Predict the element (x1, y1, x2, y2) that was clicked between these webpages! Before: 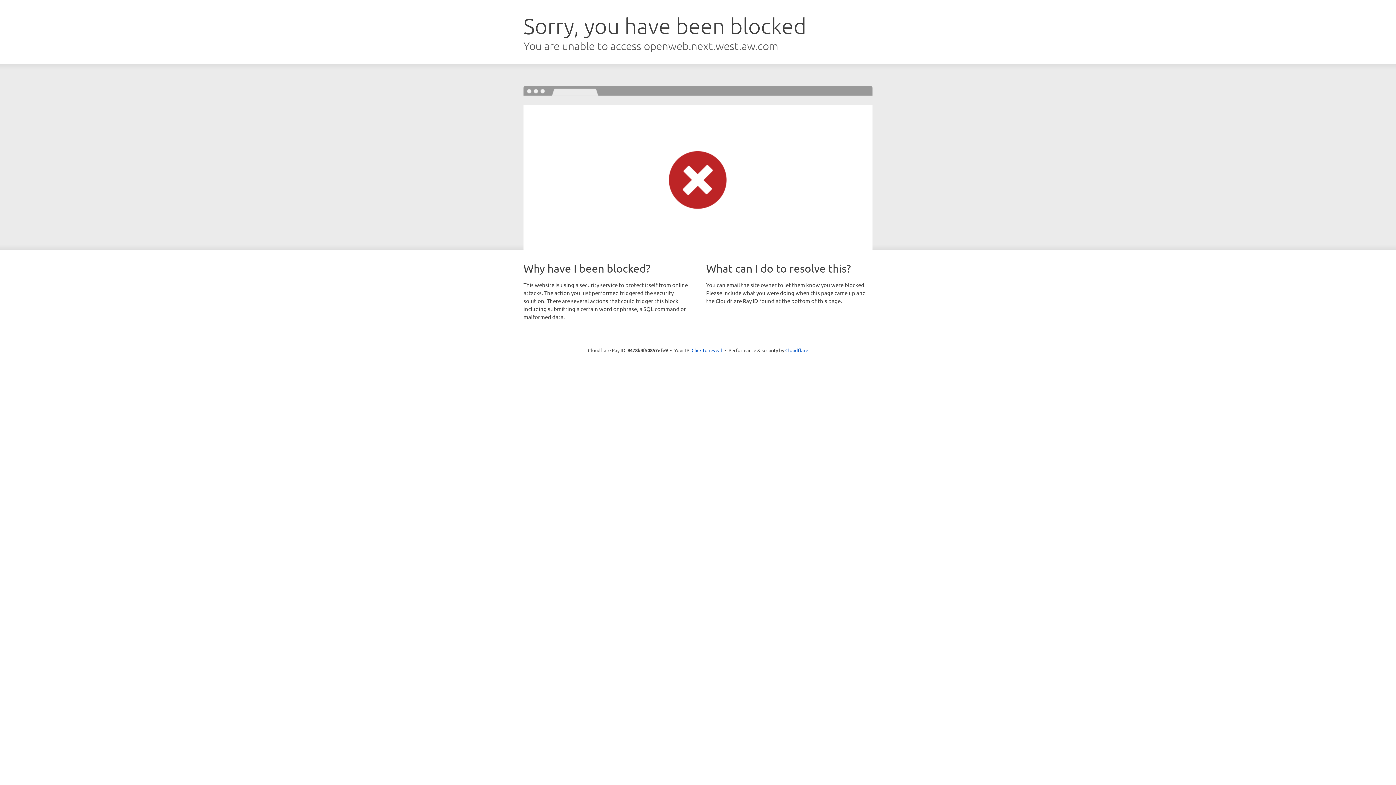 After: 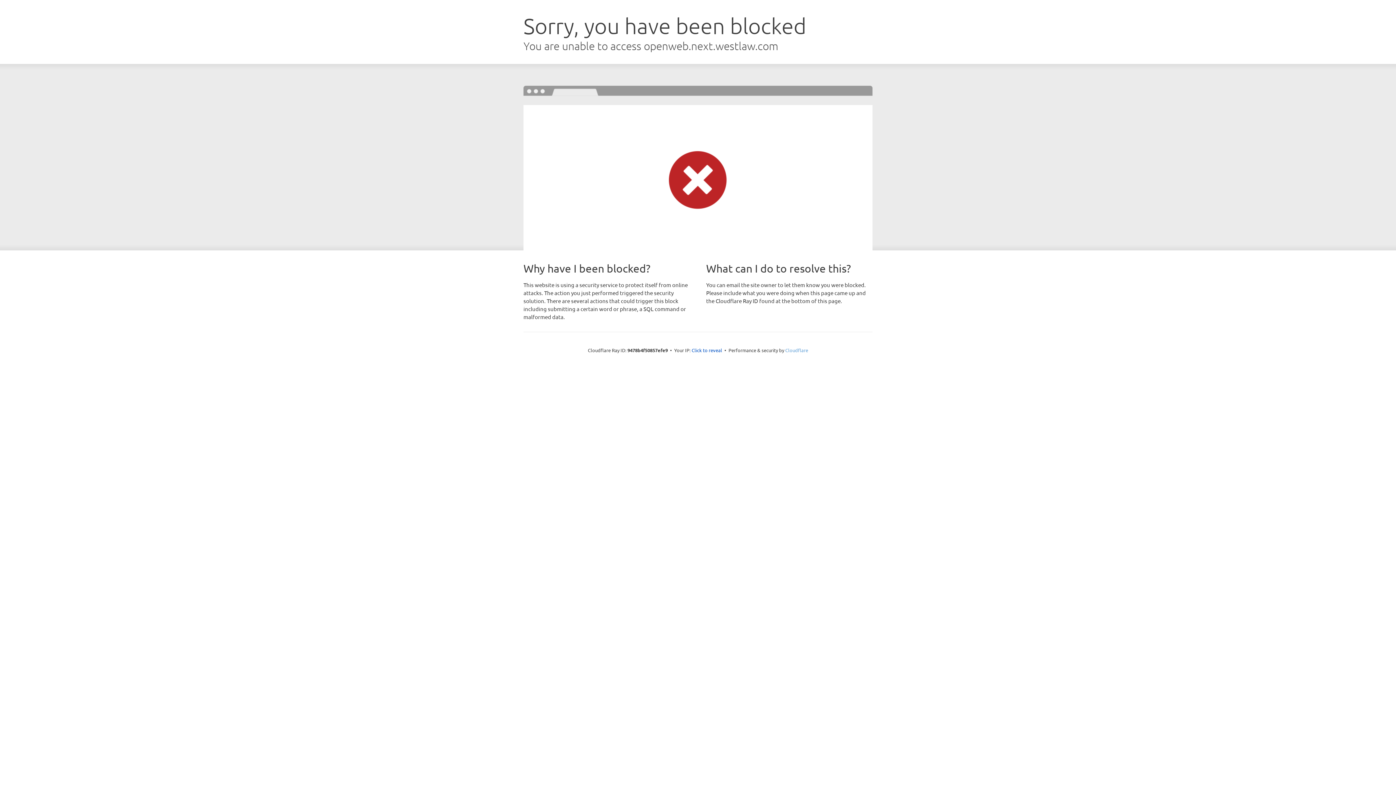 Action: bbox: (785, 347, 808, 353) label: Cloudflare